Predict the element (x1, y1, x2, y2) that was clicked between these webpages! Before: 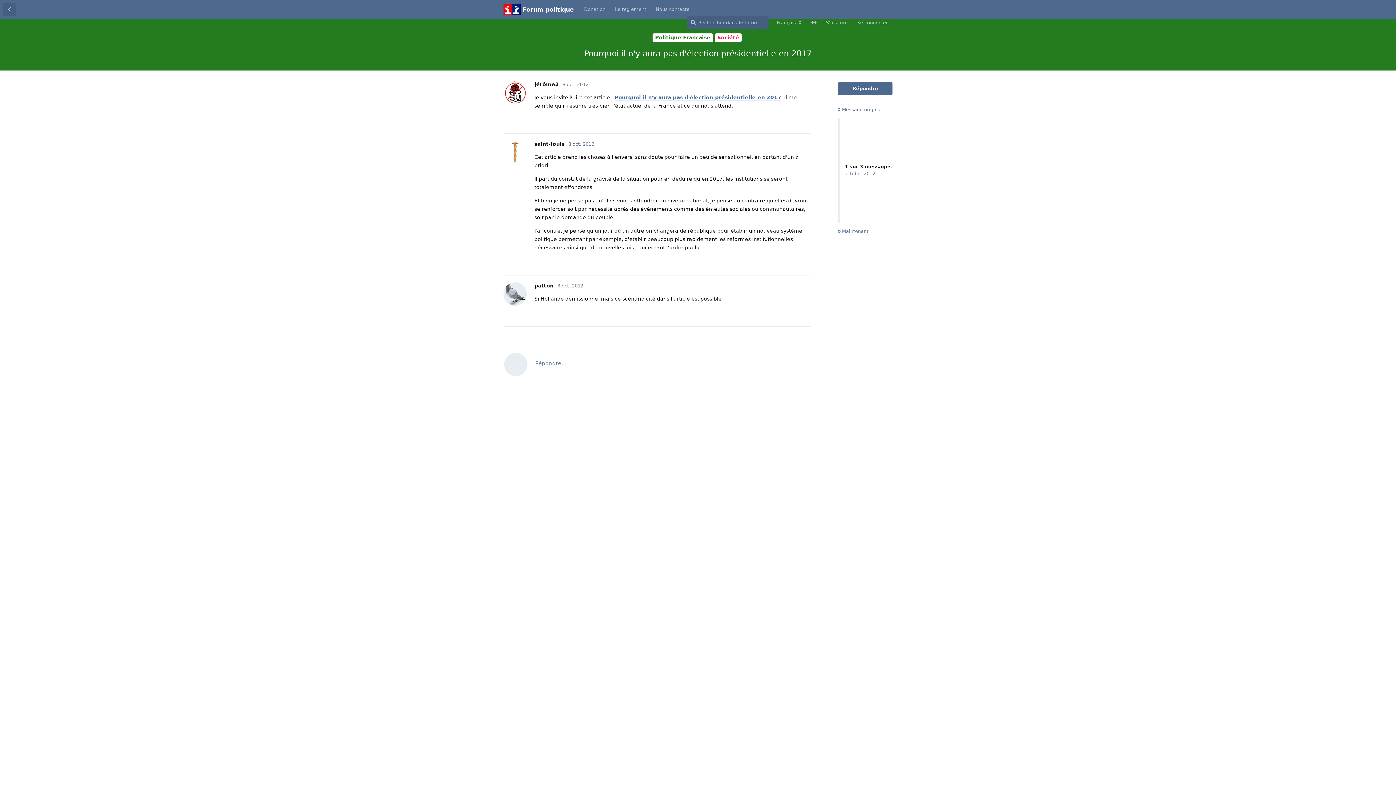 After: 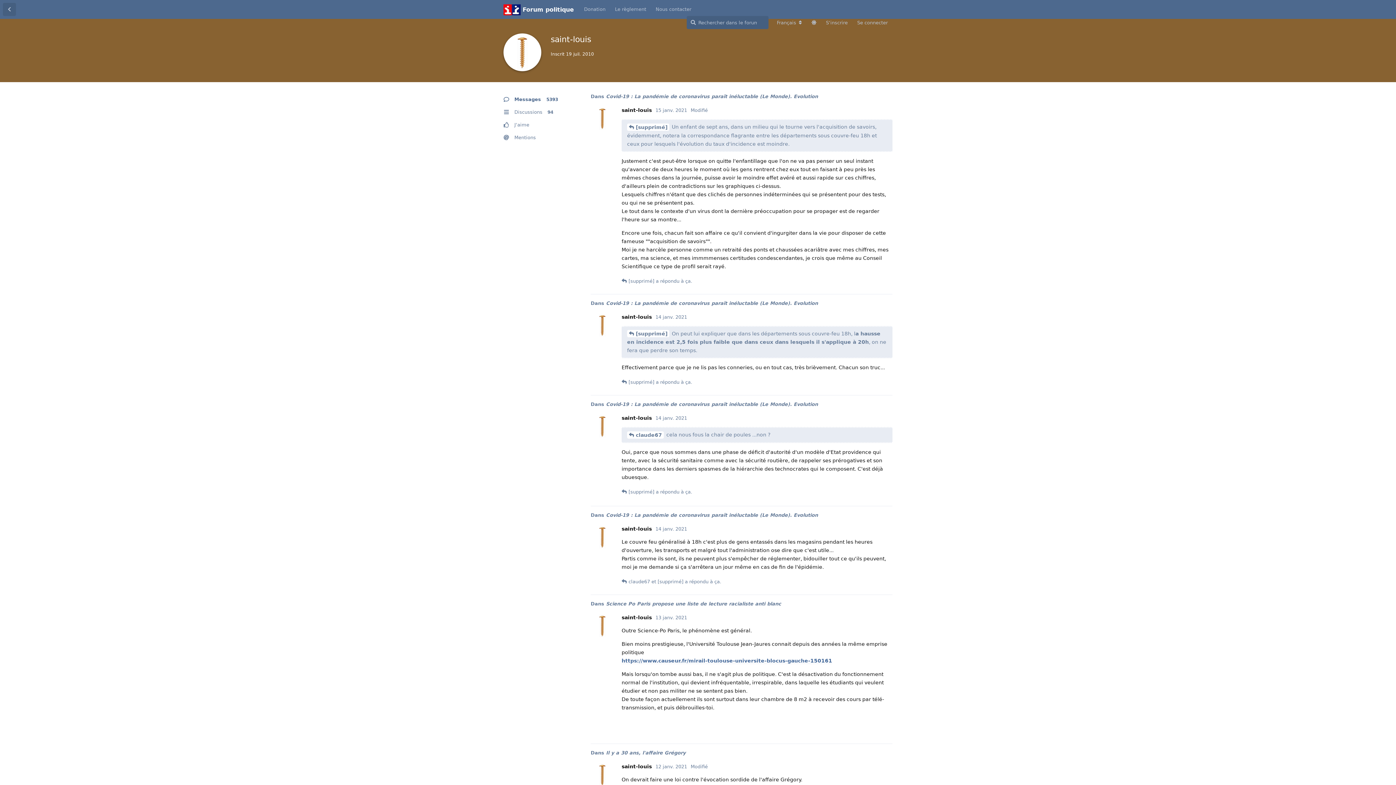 Action: label: saint-louis bbox: (534, 141, 564, 146)